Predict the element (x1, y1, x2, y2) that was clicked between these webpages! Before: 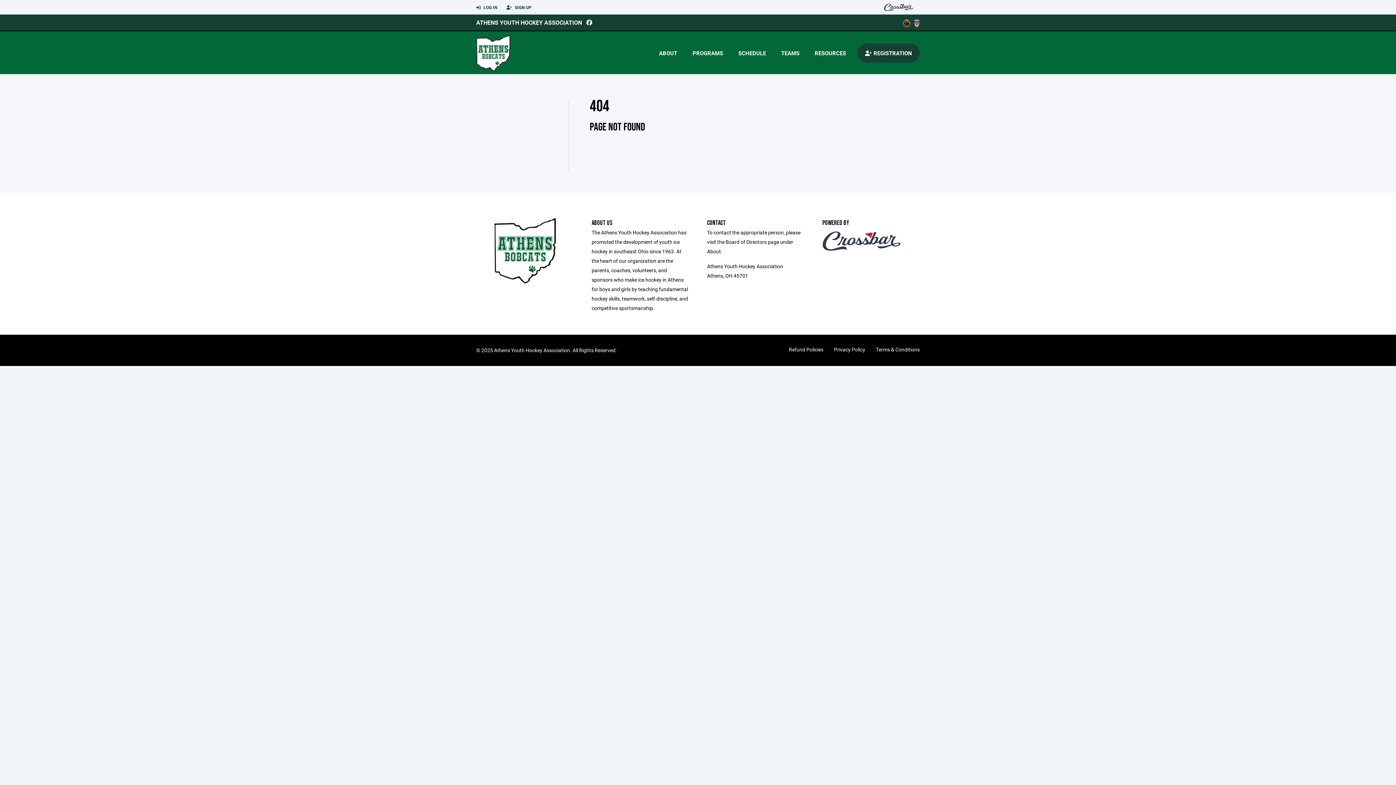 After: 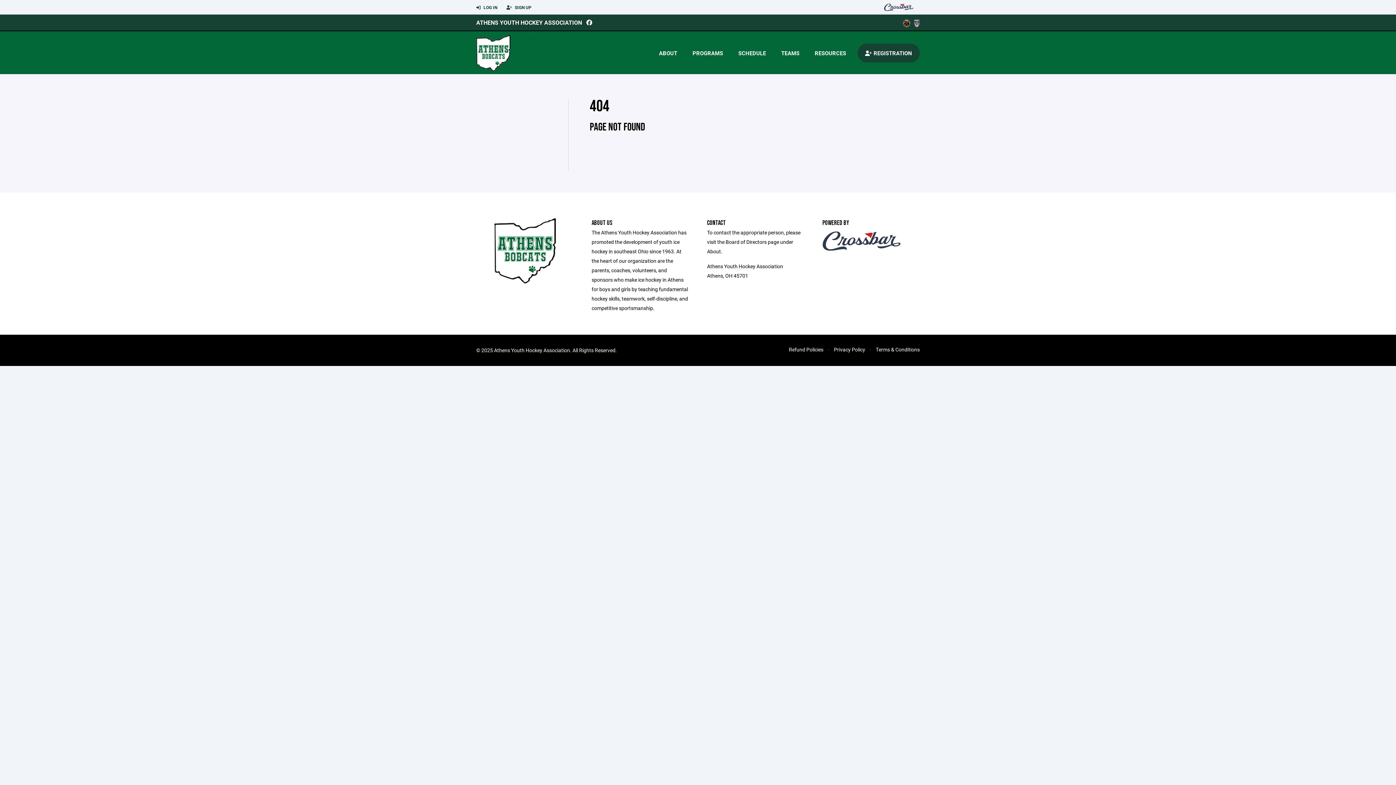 Action: bbox: (912, 18, 920, 26)